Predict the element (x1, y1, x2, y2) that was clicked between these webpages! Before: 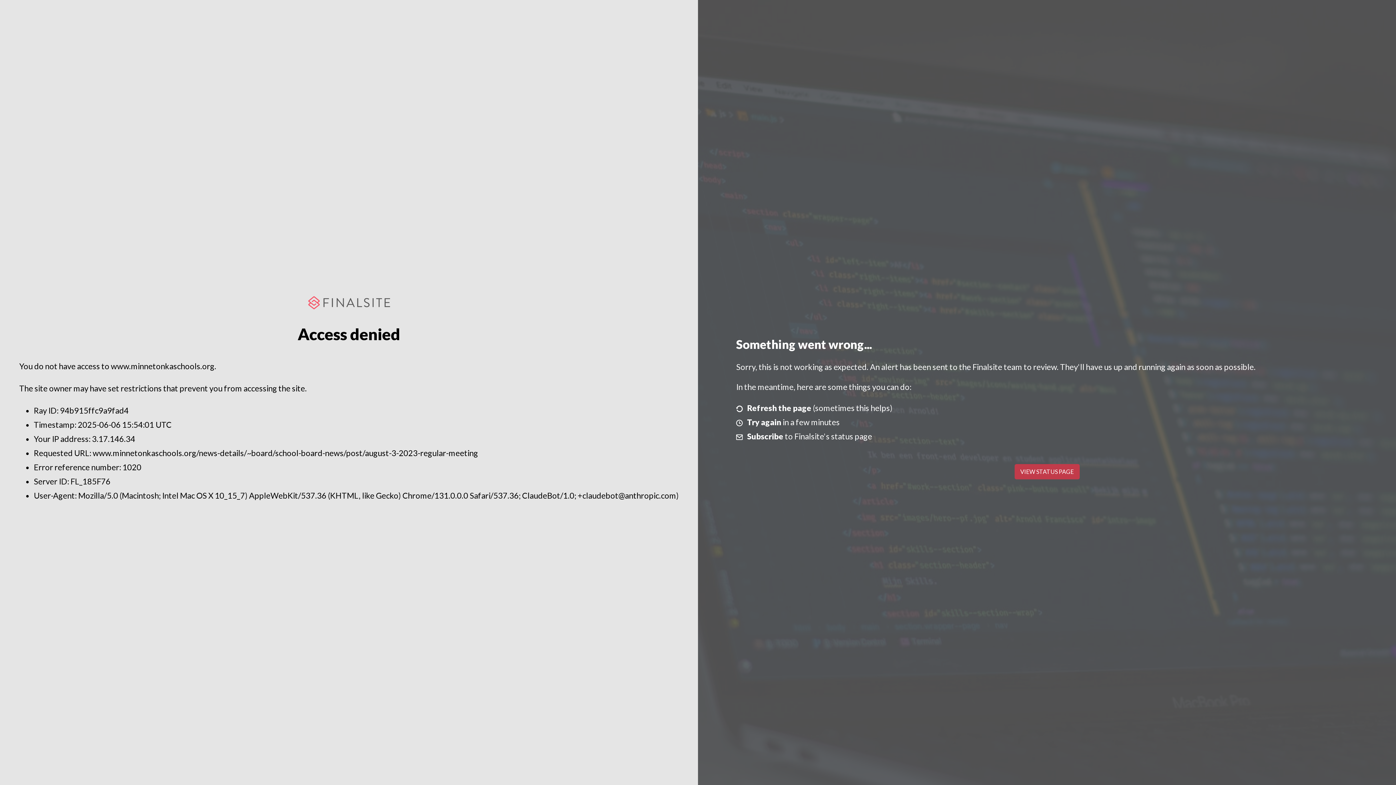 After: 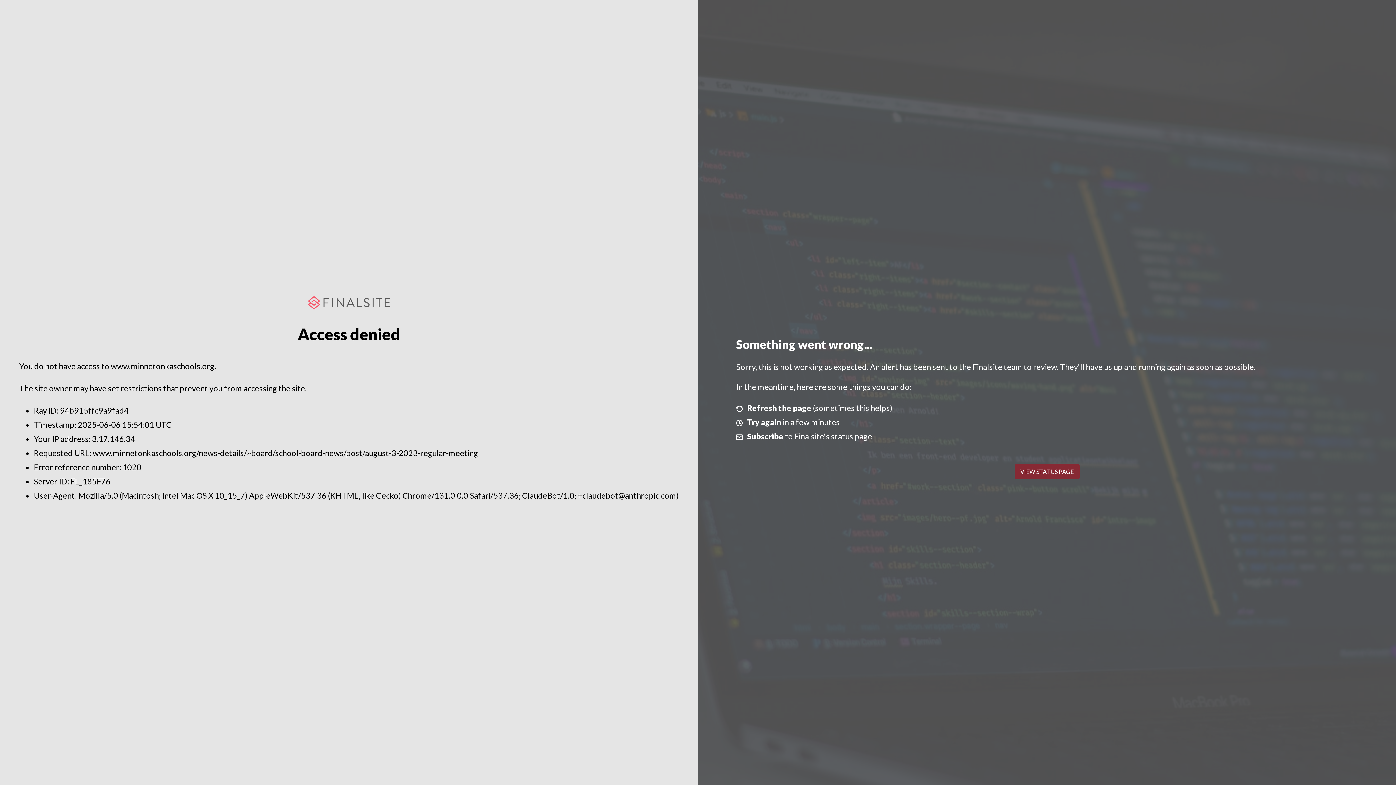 Action: label: VIEW STATUS PAGE bbox: (1014, 464, 1079, 479)